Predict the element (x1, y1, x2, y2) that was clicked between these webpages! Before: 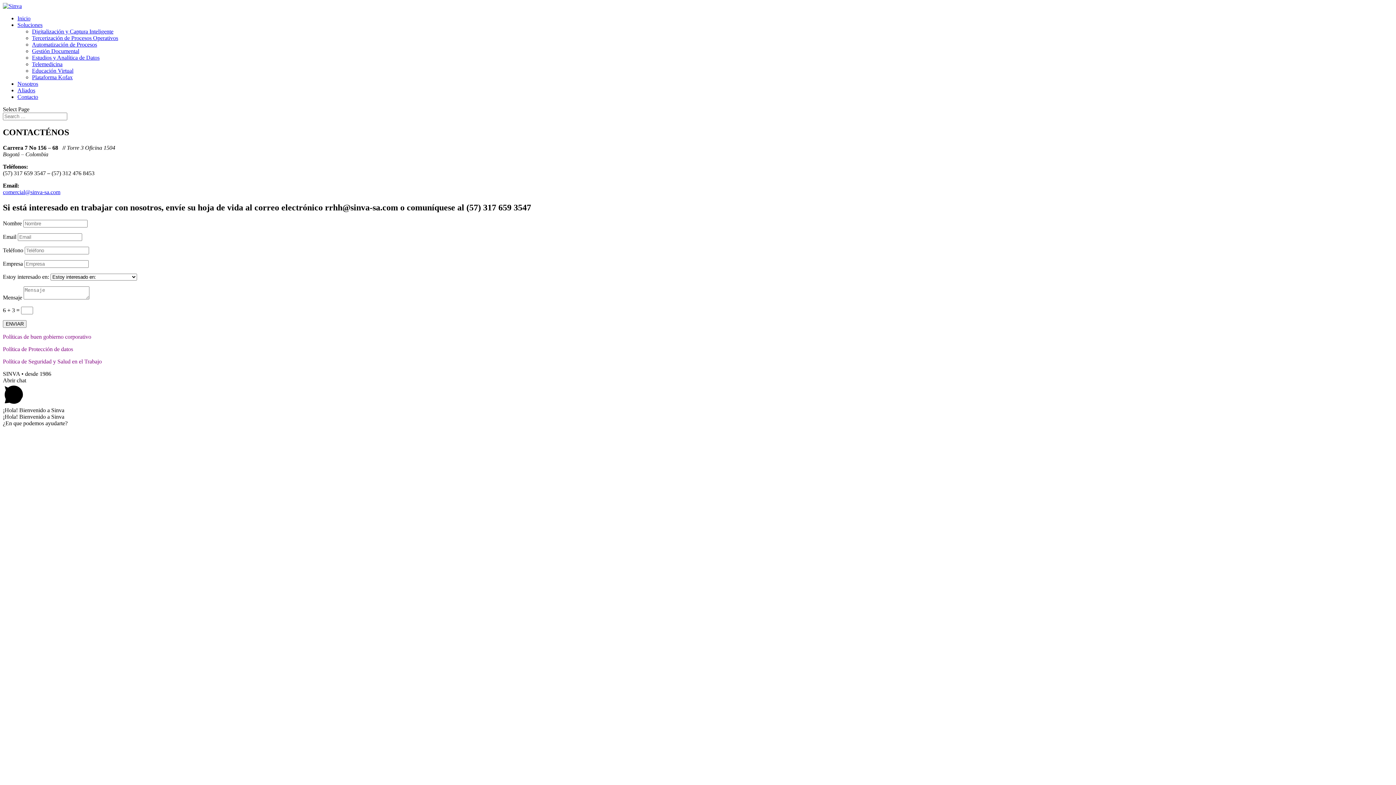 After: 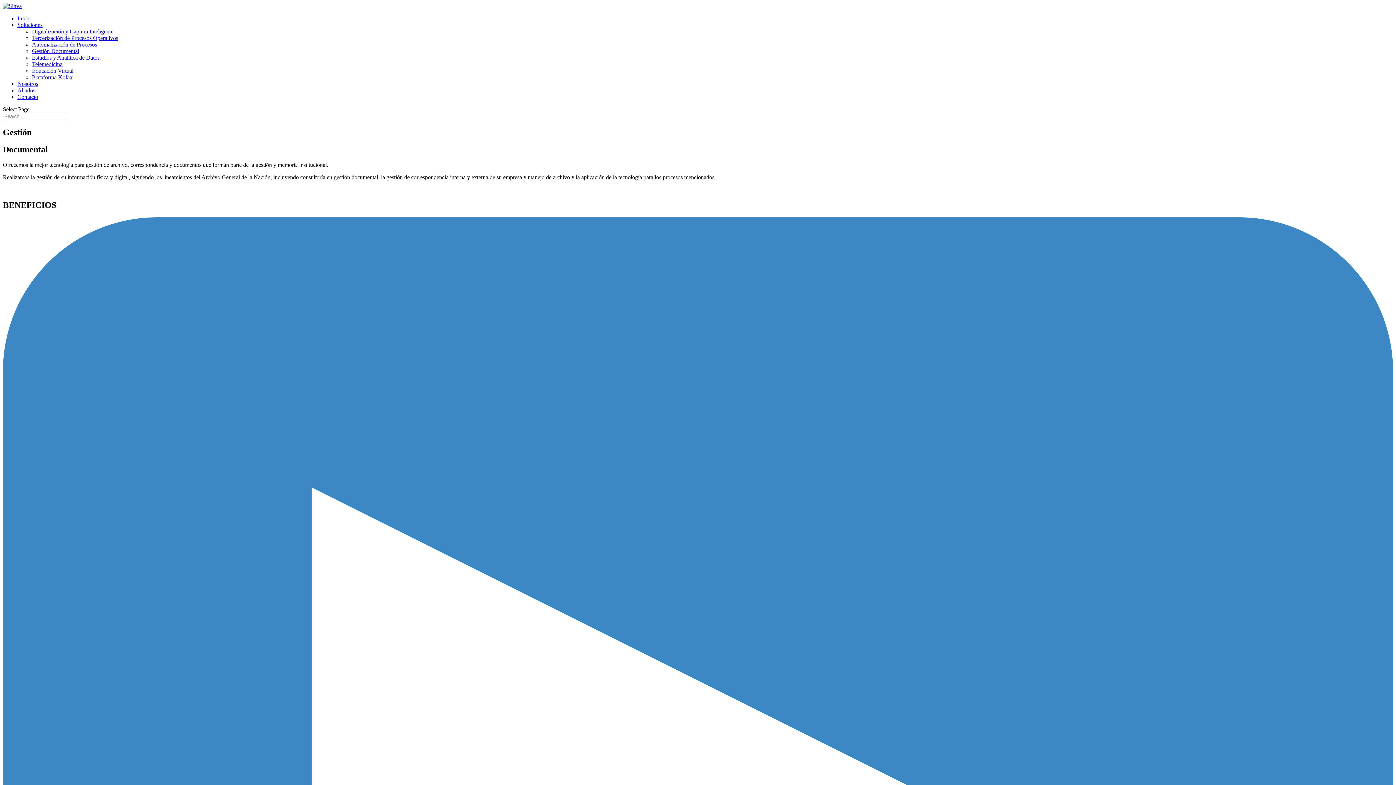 Action: bbox: (32, 48, 79, 54) label: Gestión Documental